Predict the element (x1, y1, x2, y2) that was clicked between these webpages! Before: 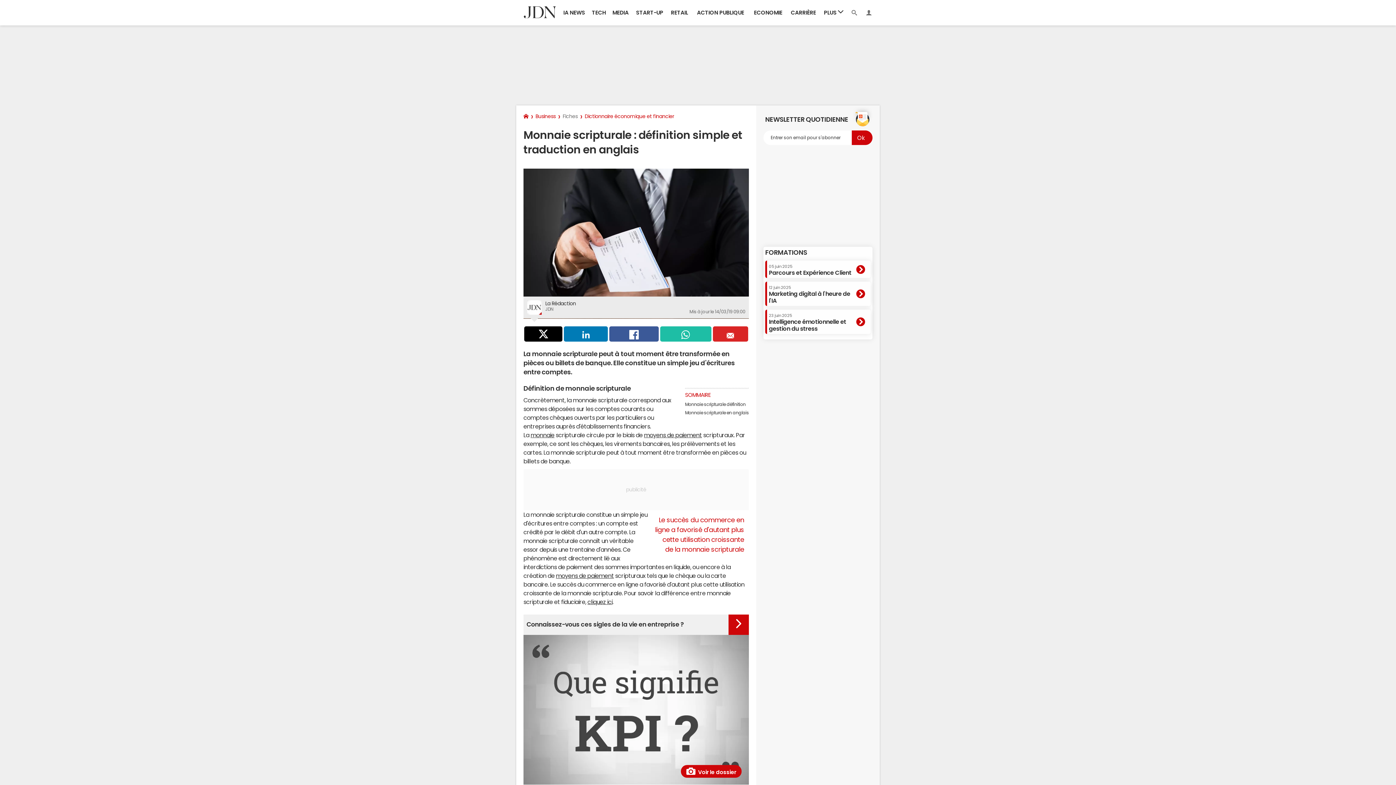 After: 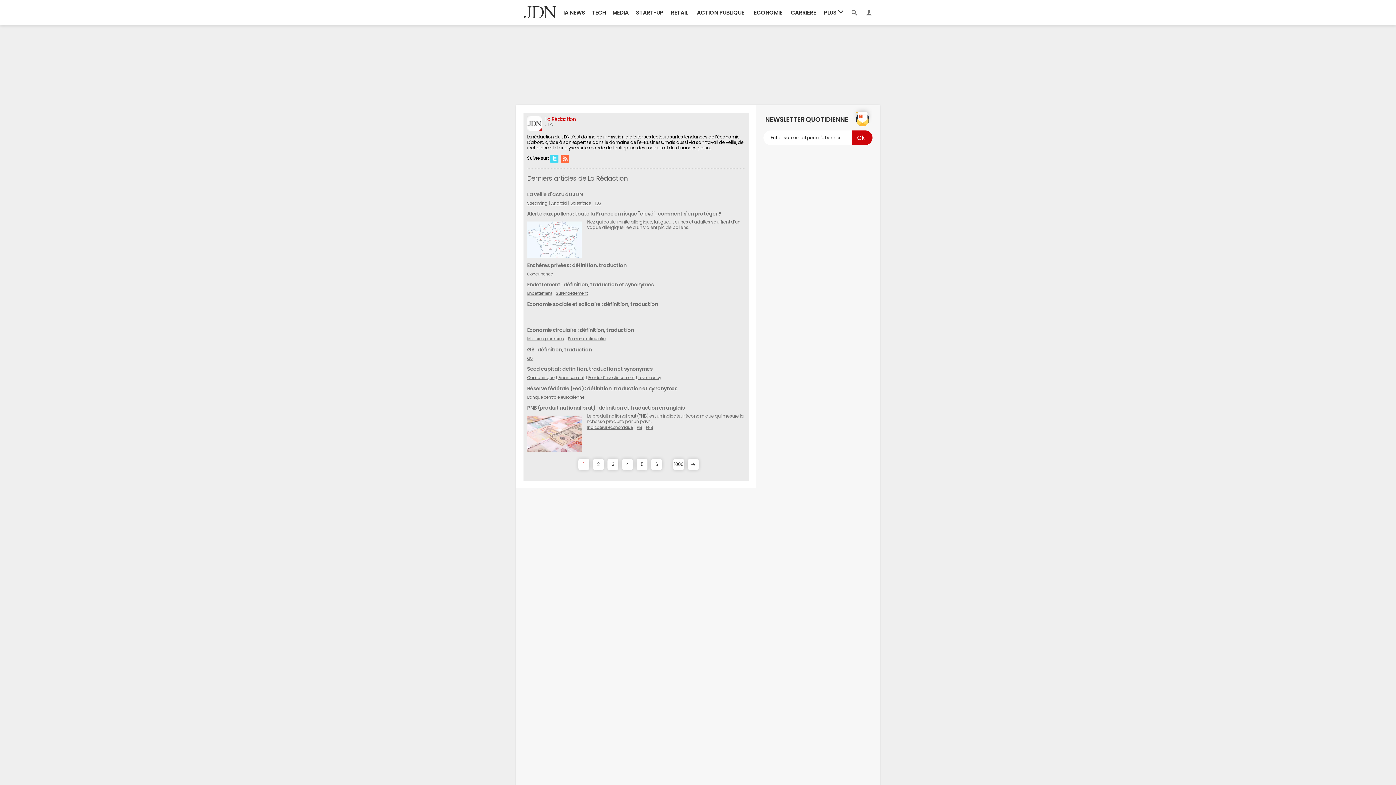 Action: label: La Rédaction bbox: (545, 301, 576, 306)